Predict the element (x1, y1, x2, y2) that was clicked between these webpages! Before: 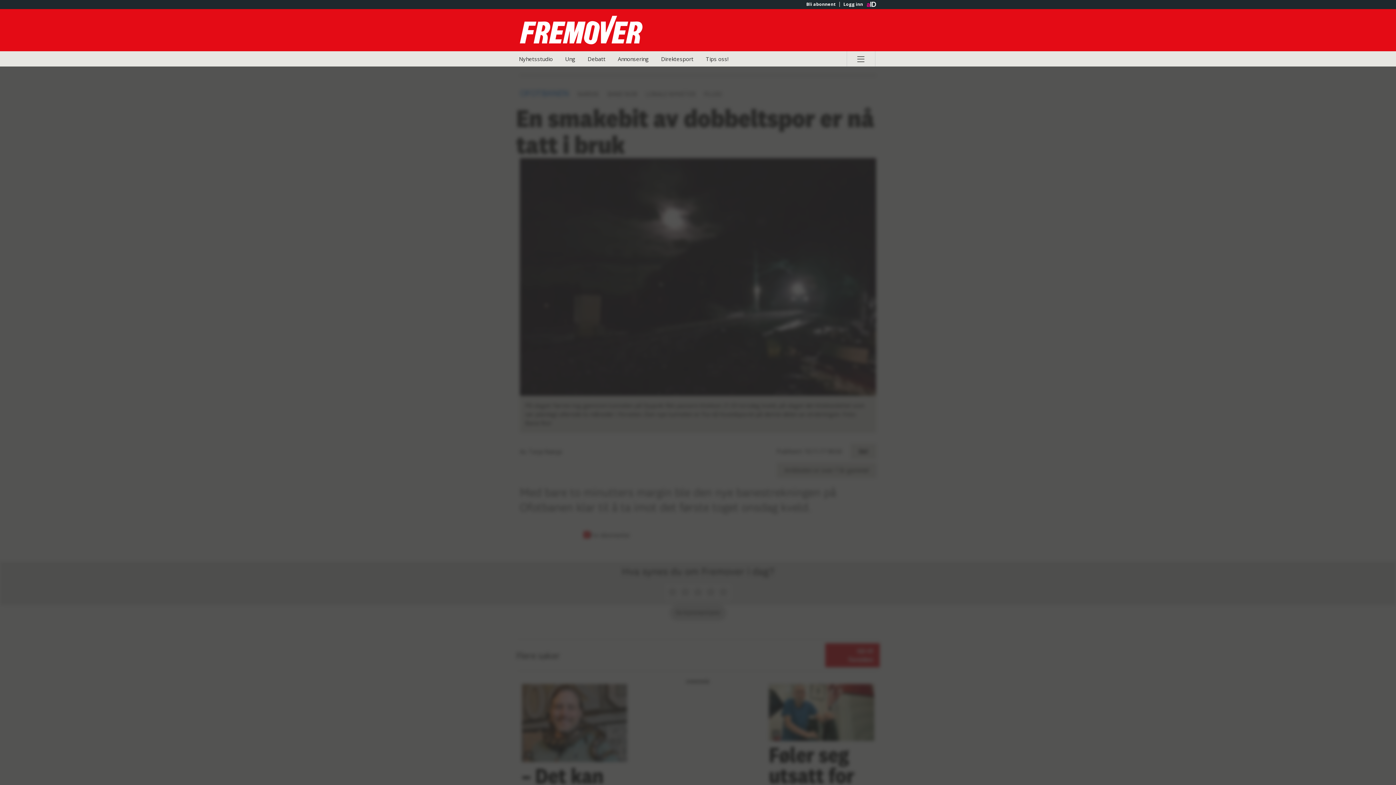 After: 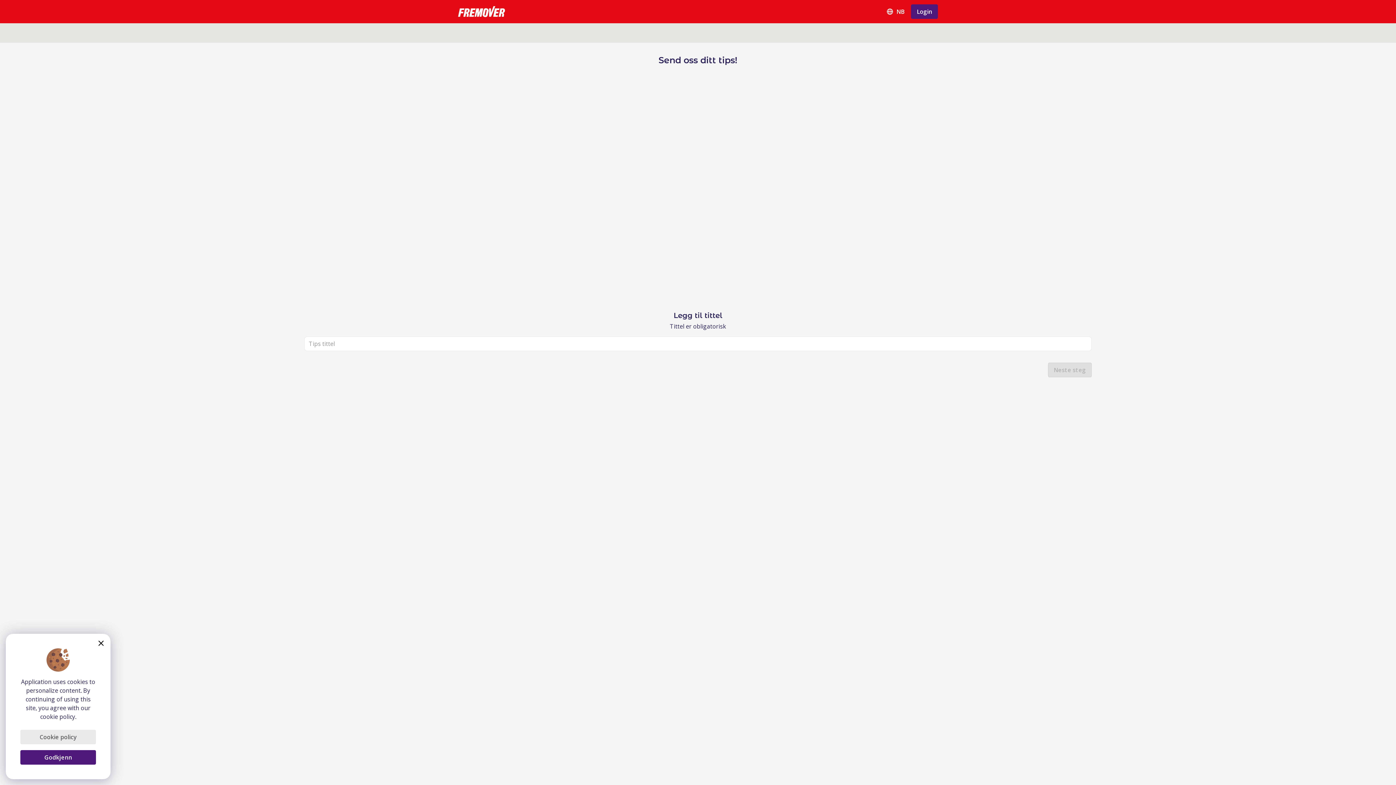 Action: bbox: (700, 51, 734, 66) label: Tips oss!